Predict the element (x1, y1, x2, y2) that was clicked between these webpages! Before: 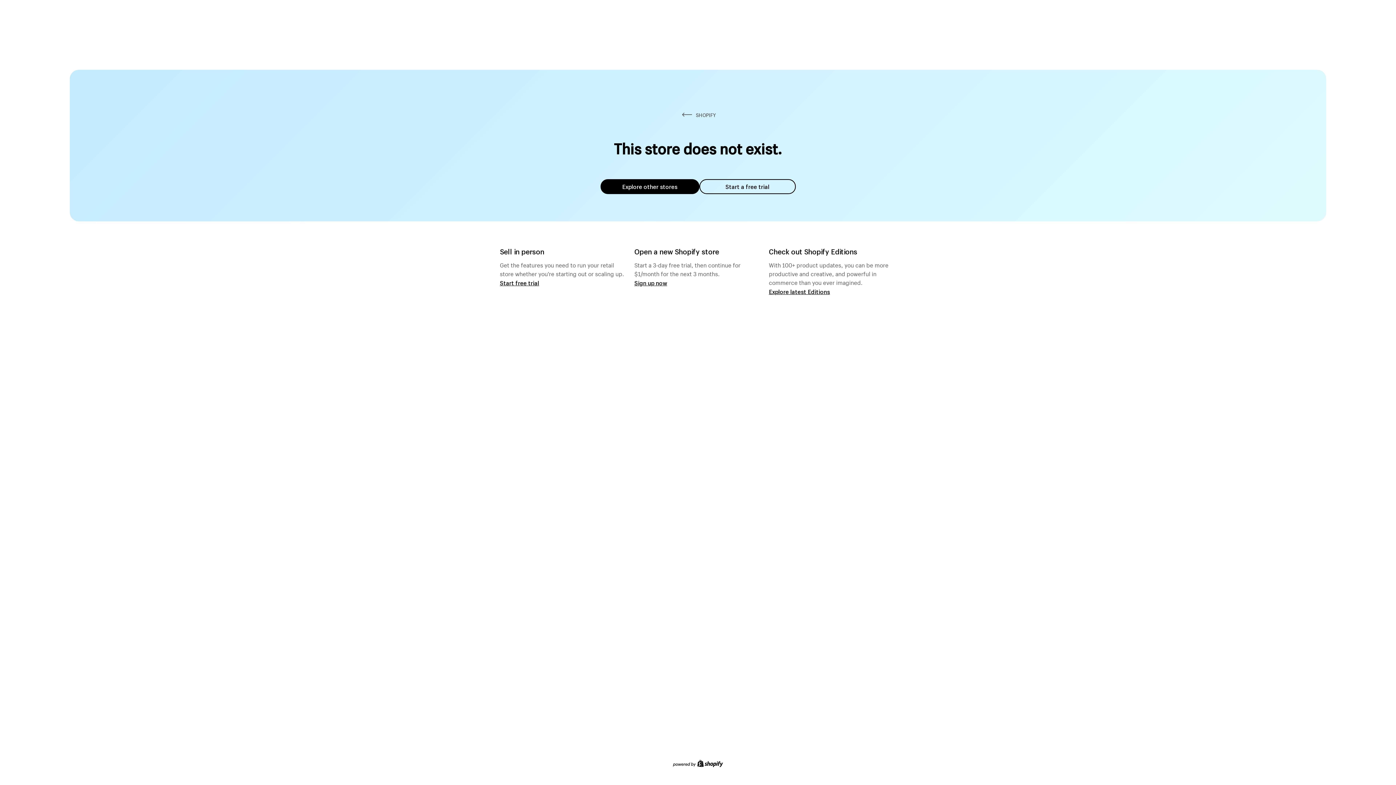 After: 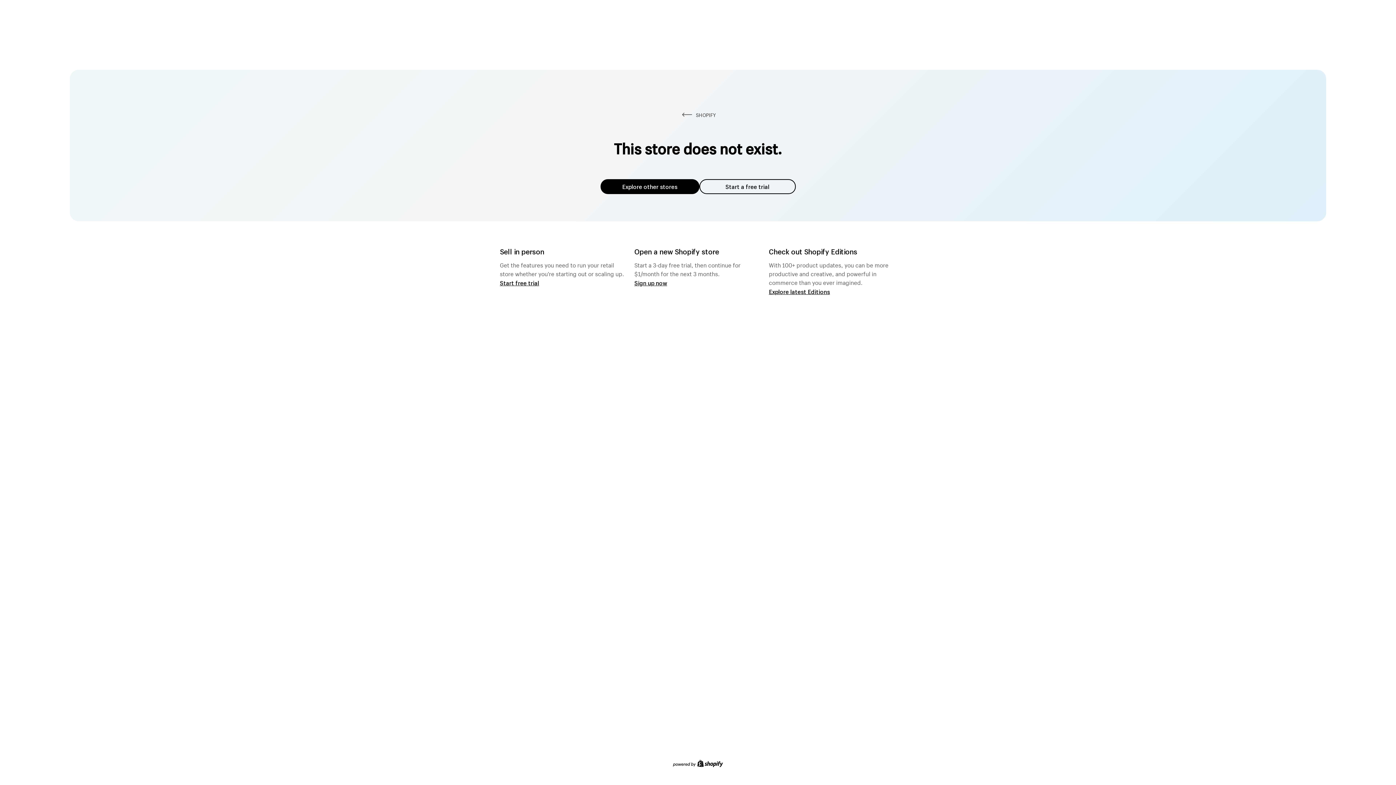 Action: bbox: (699, 179, 795, 194) label: Start a free trial